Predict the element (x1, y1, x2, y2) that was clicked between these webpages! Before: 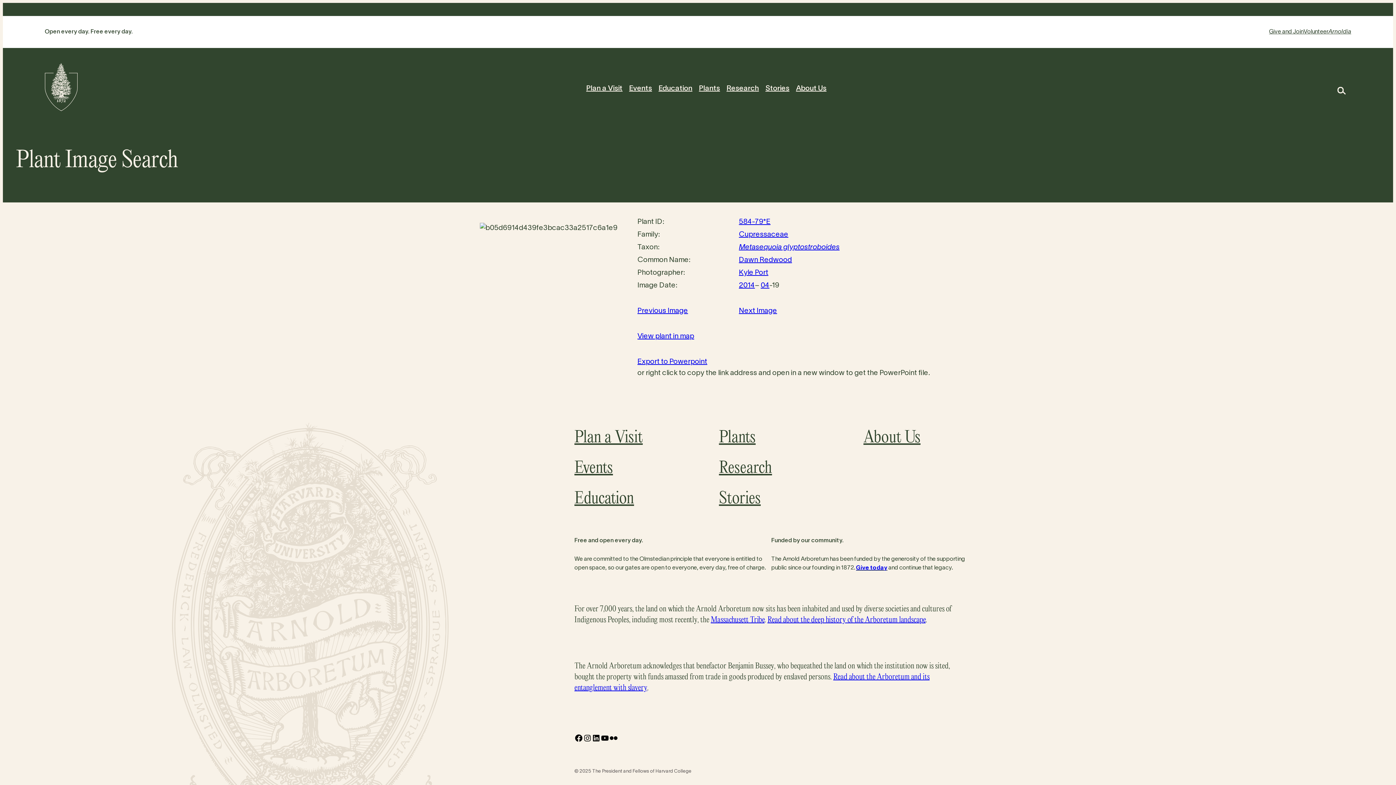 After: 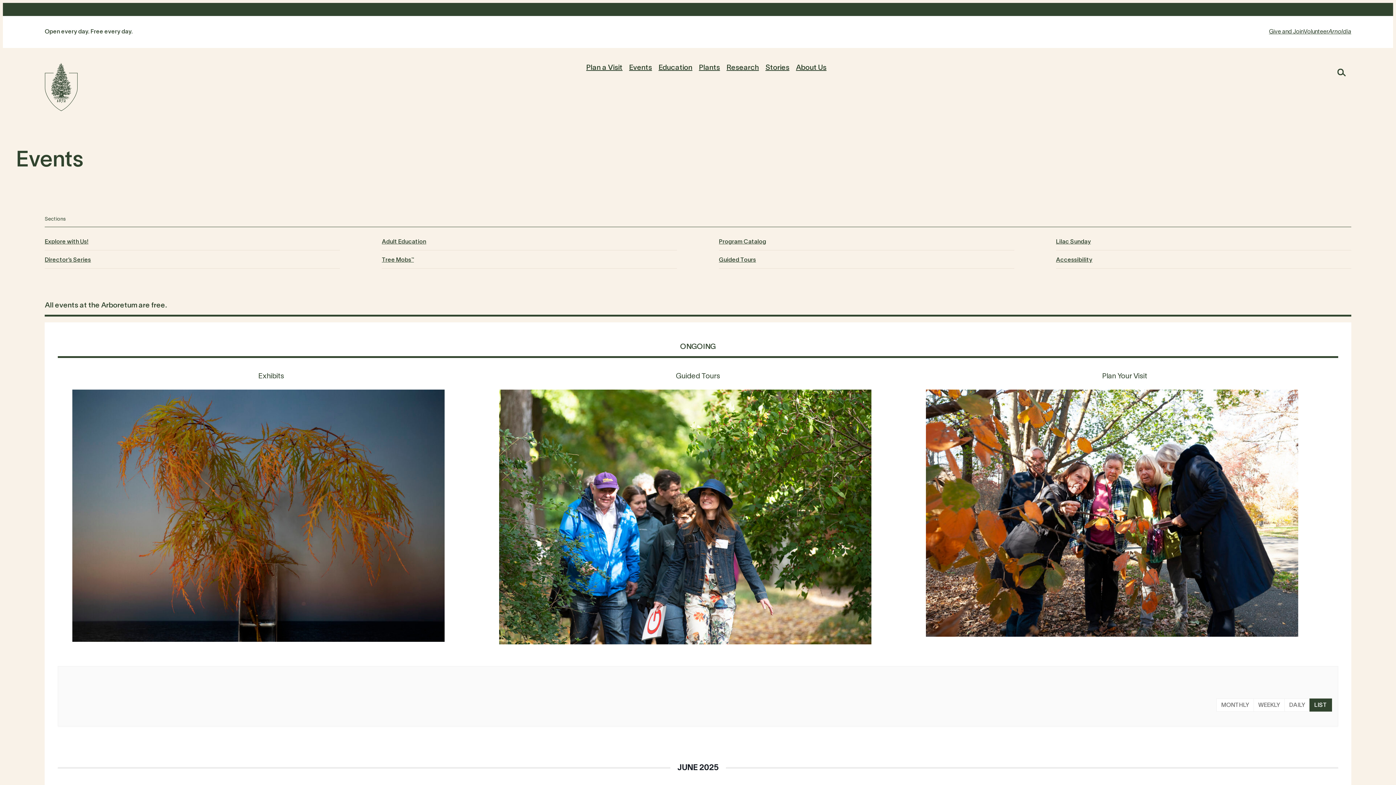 Action: bbox: (574, 453, 677, 484) label: Events